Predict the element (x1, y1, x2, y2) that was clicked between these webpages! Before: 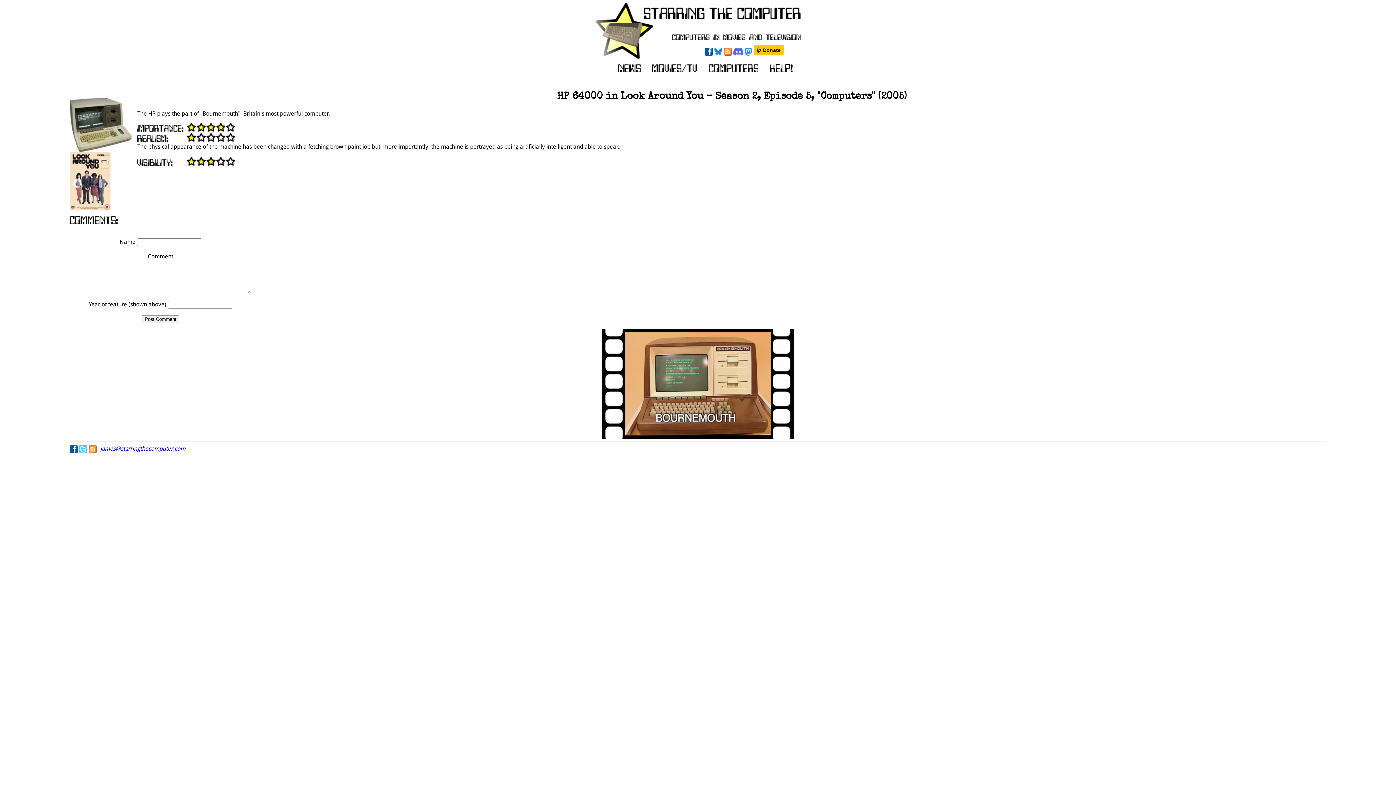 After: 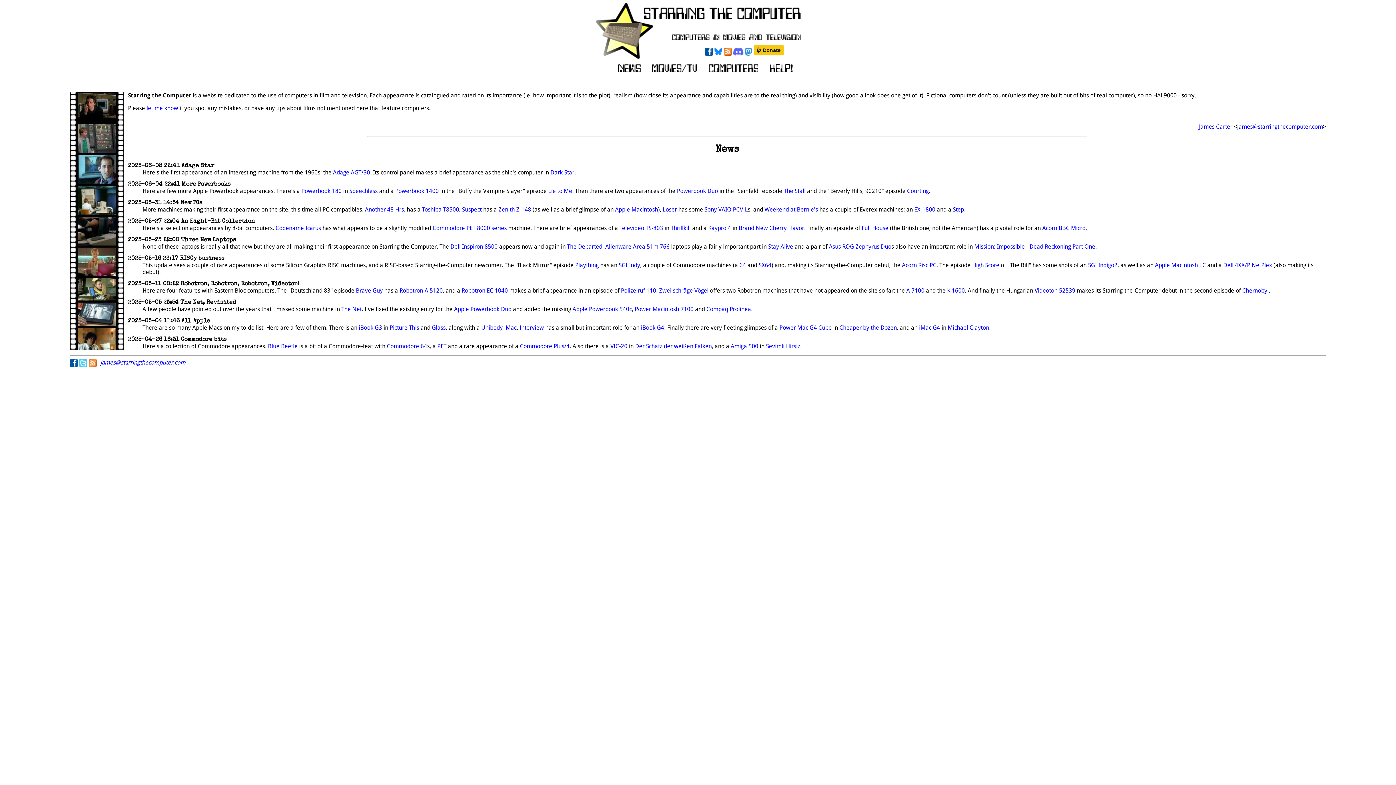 Action: bbox: (595, 48, 800, 61)